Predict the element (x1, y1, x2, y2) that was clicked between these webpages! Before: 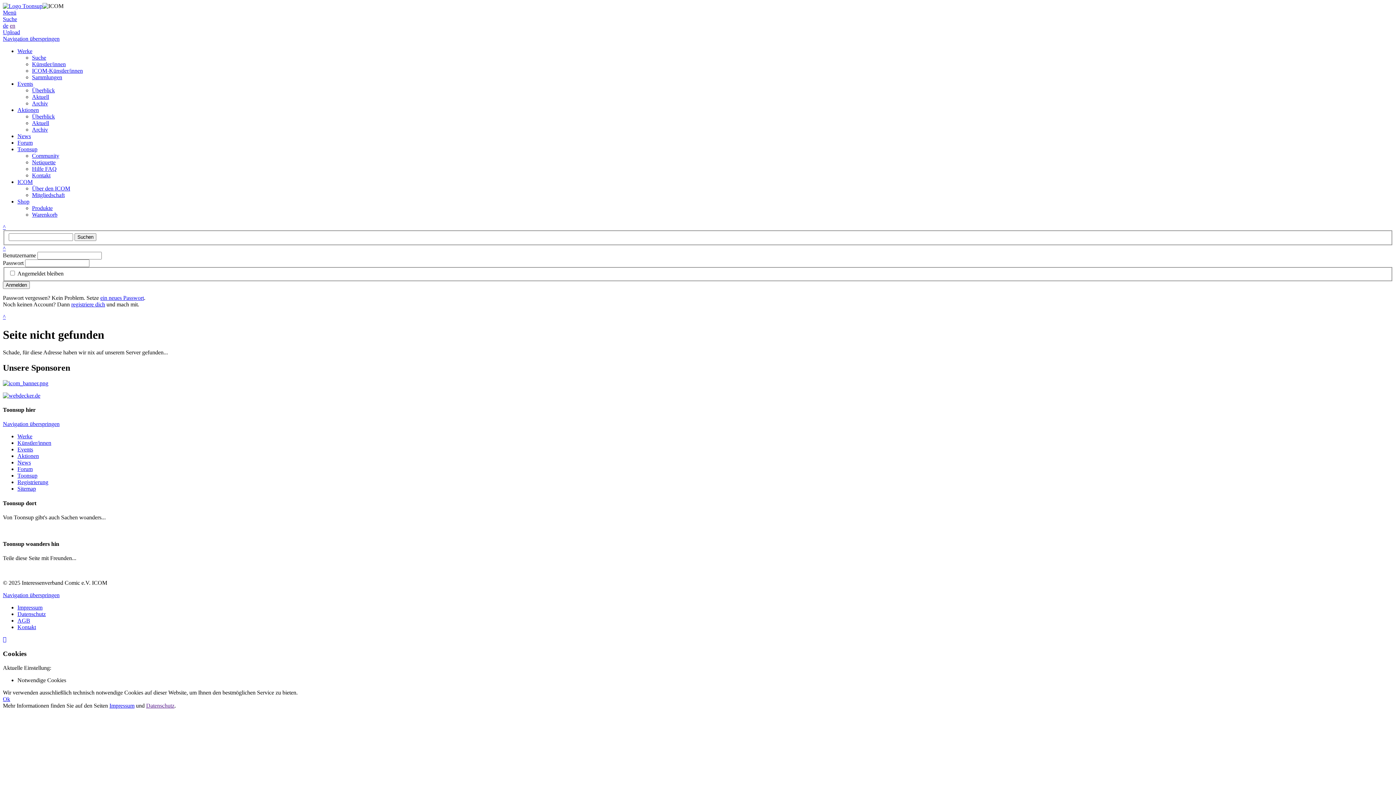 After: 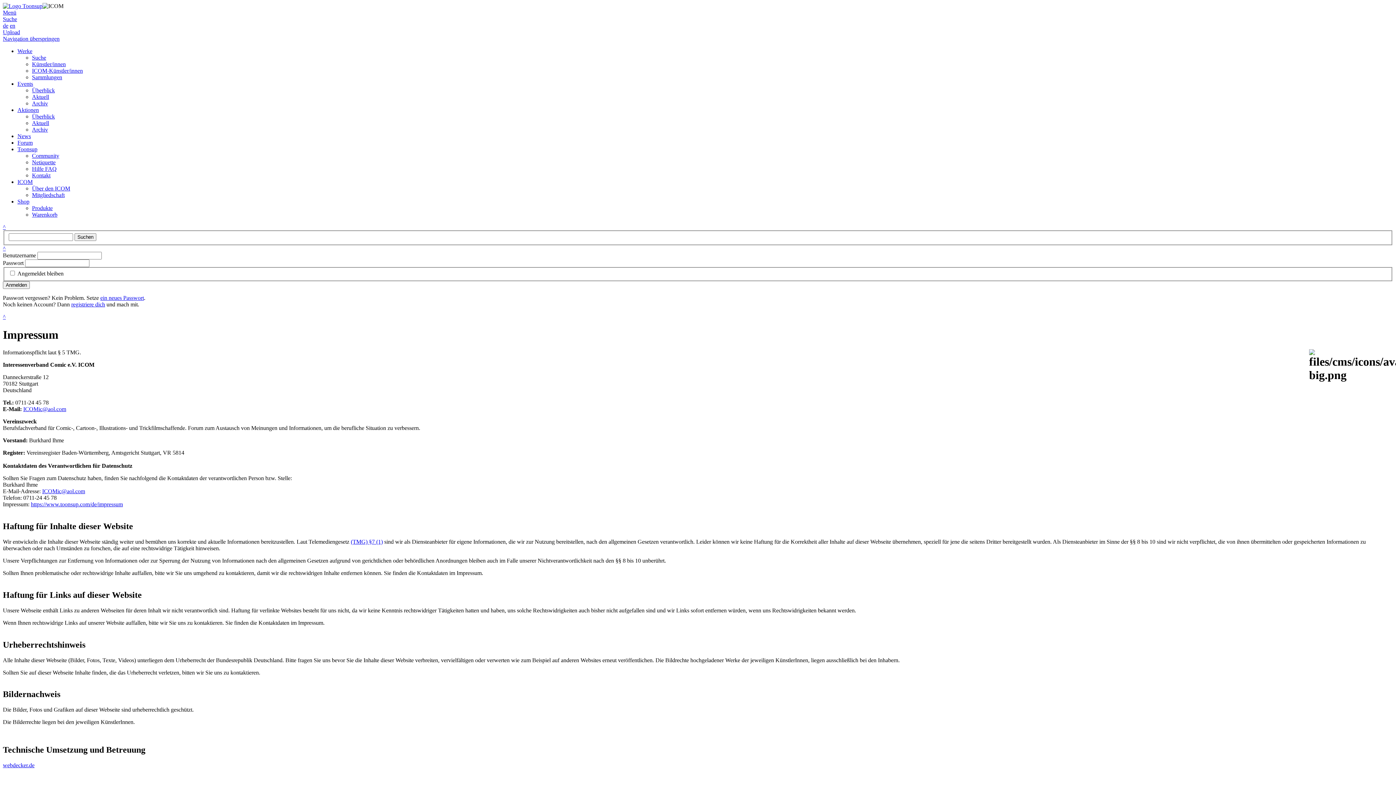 Action: bbox: (17, 604, 42, 611) label: Impressum